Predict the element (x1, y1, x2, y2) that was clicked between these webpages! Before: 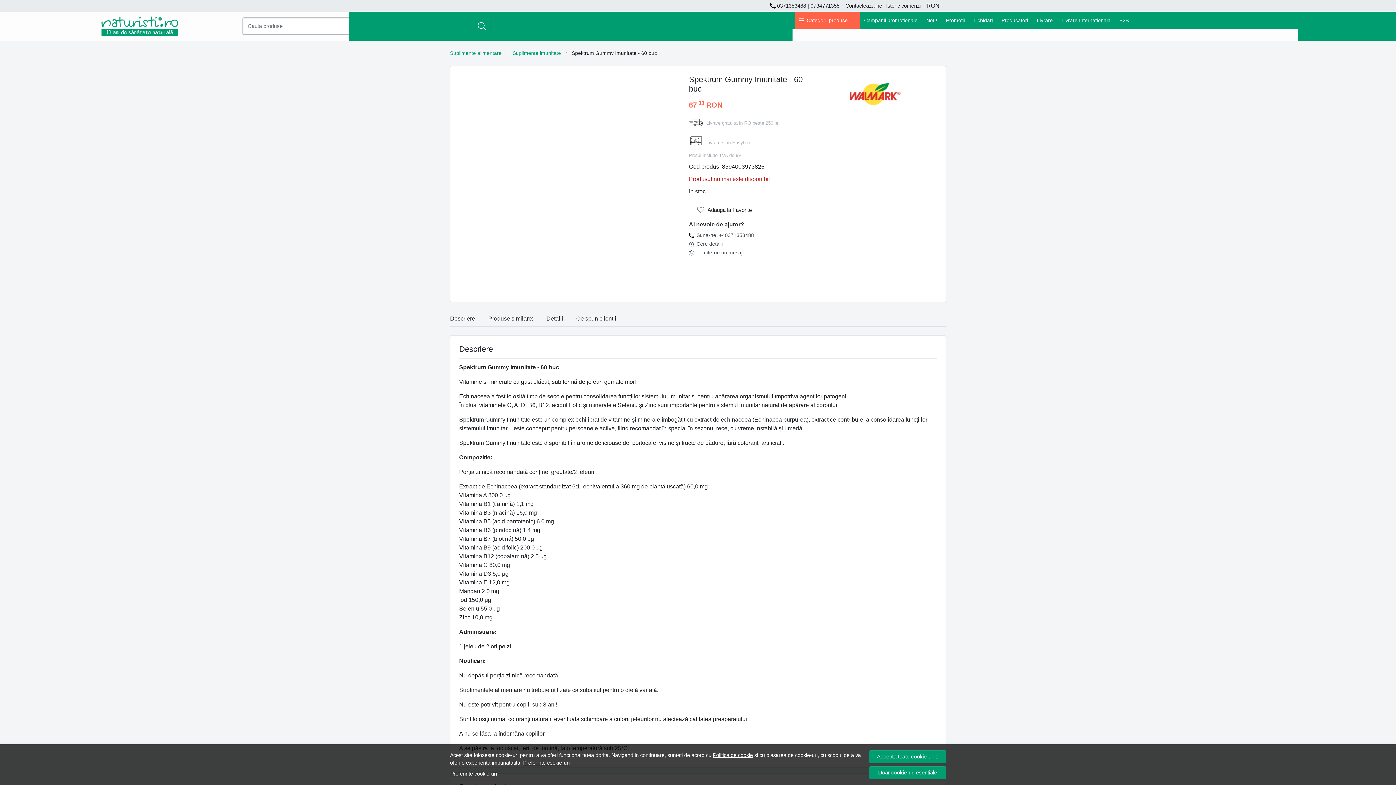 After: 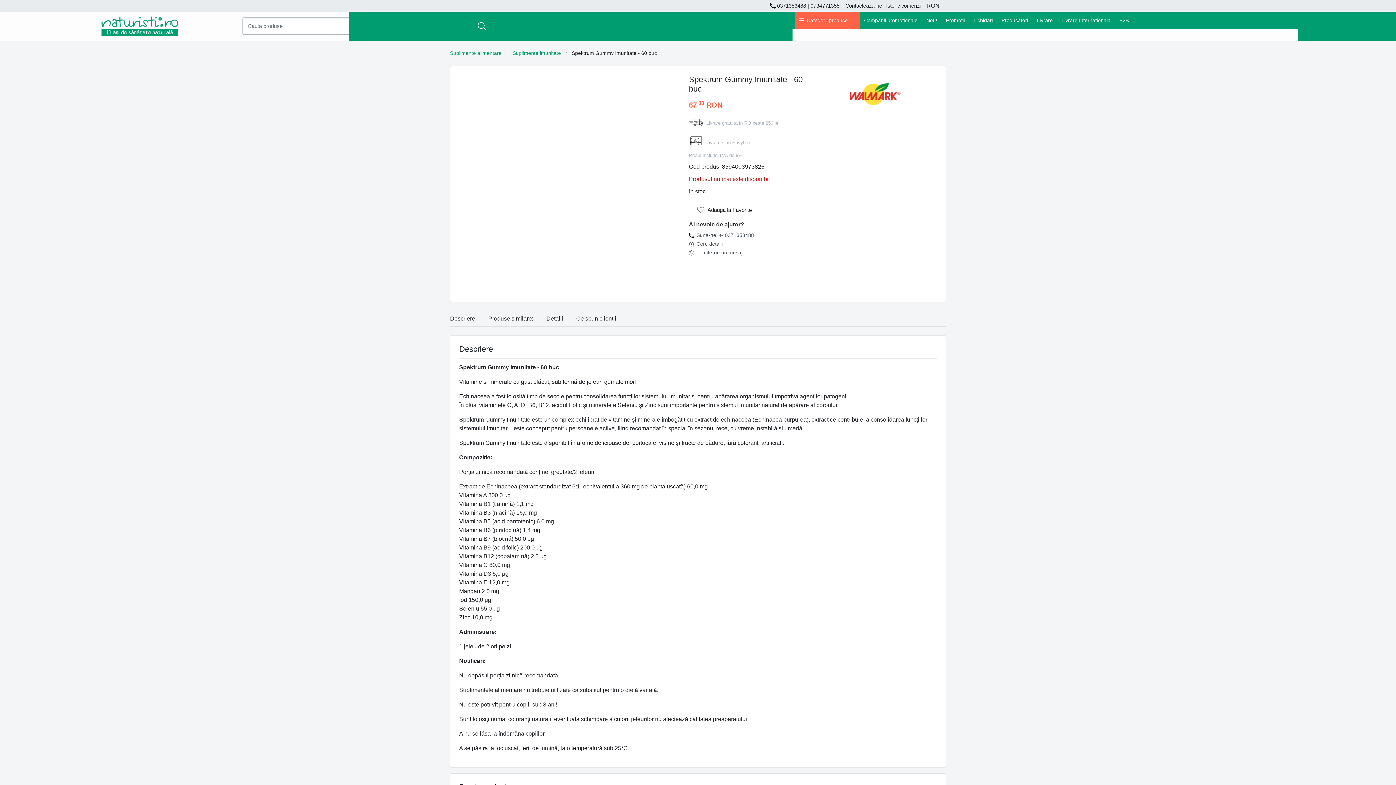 Action: label: Accepta toate cookie-urile bbox: (869, 750, 946, 763)